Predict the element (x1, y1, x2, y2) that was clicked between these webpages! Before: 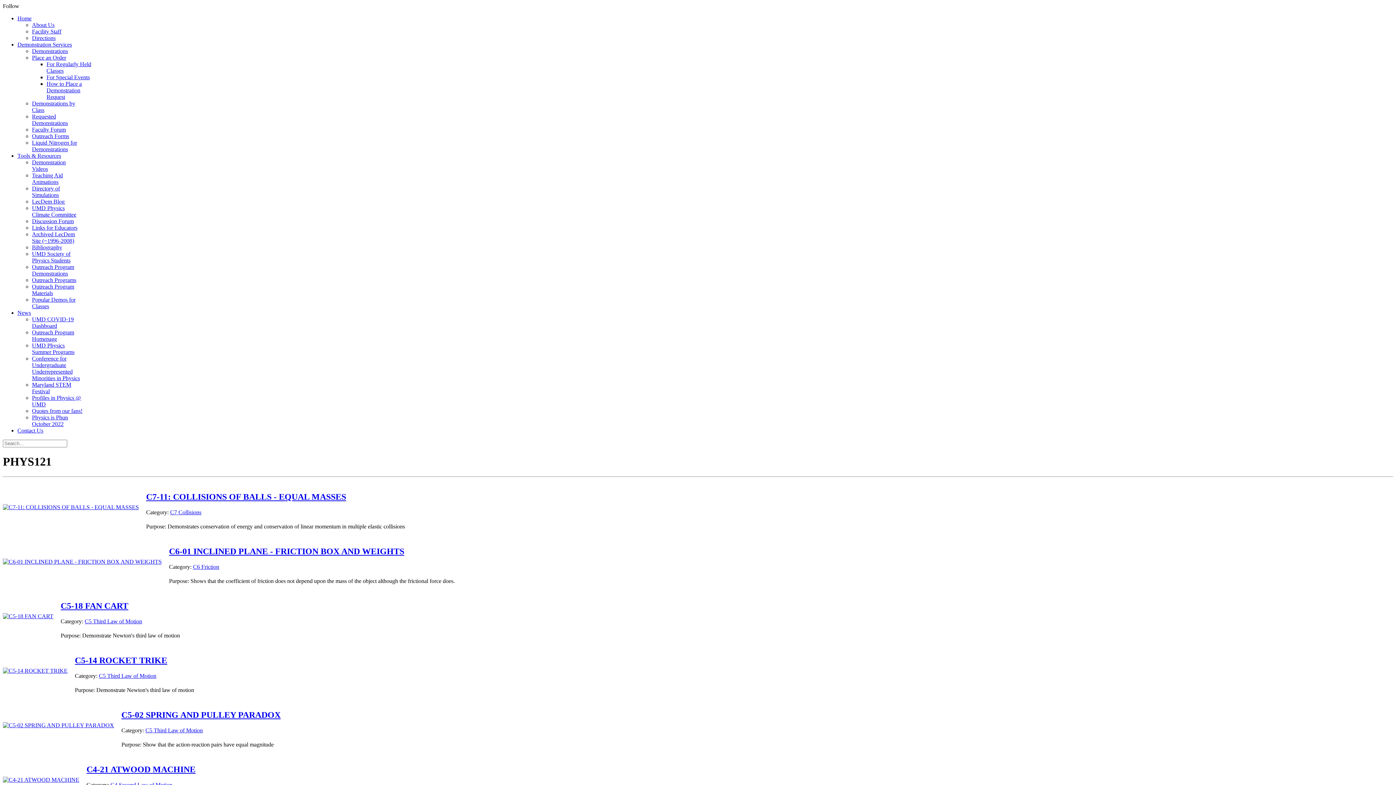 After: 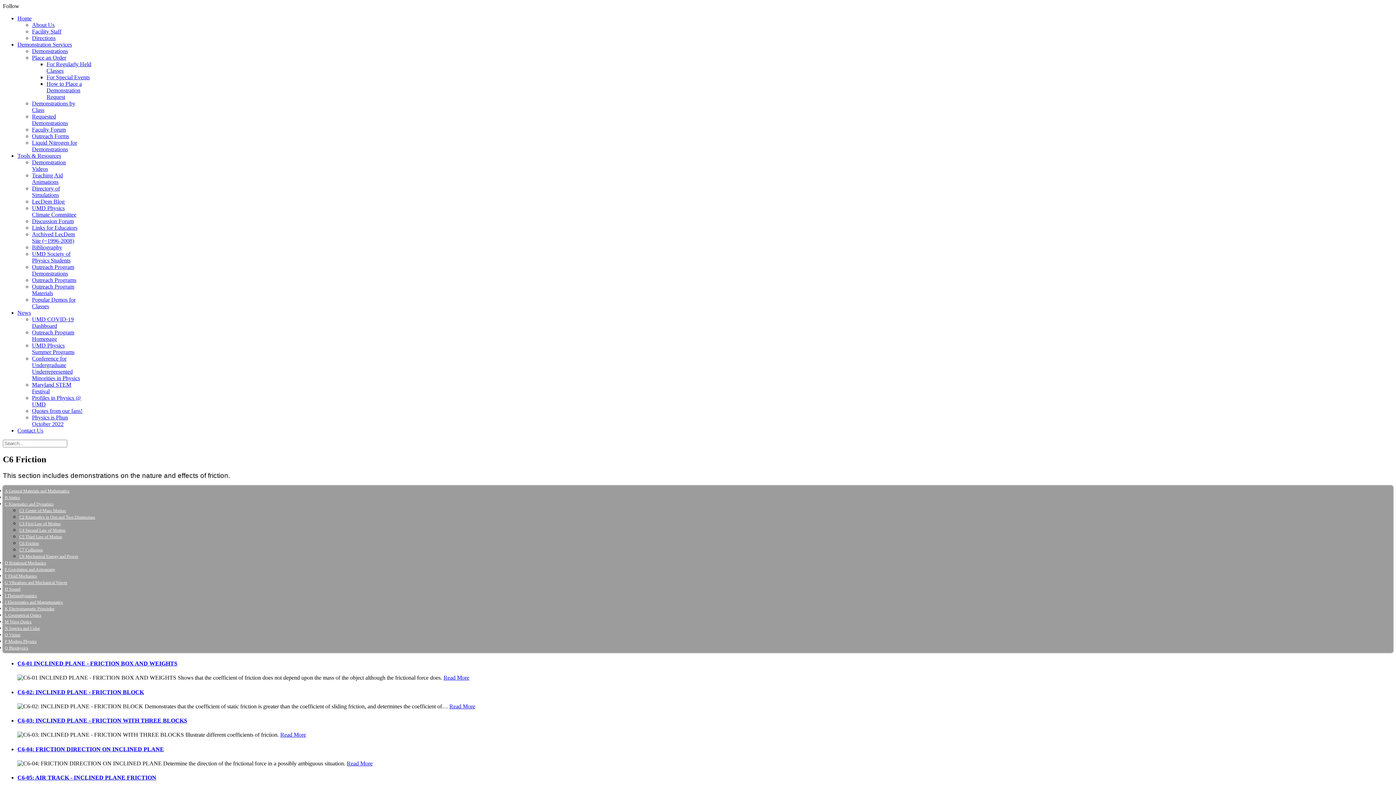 Action: bbox: (193, 563, 219, 570) label: C6 Friction